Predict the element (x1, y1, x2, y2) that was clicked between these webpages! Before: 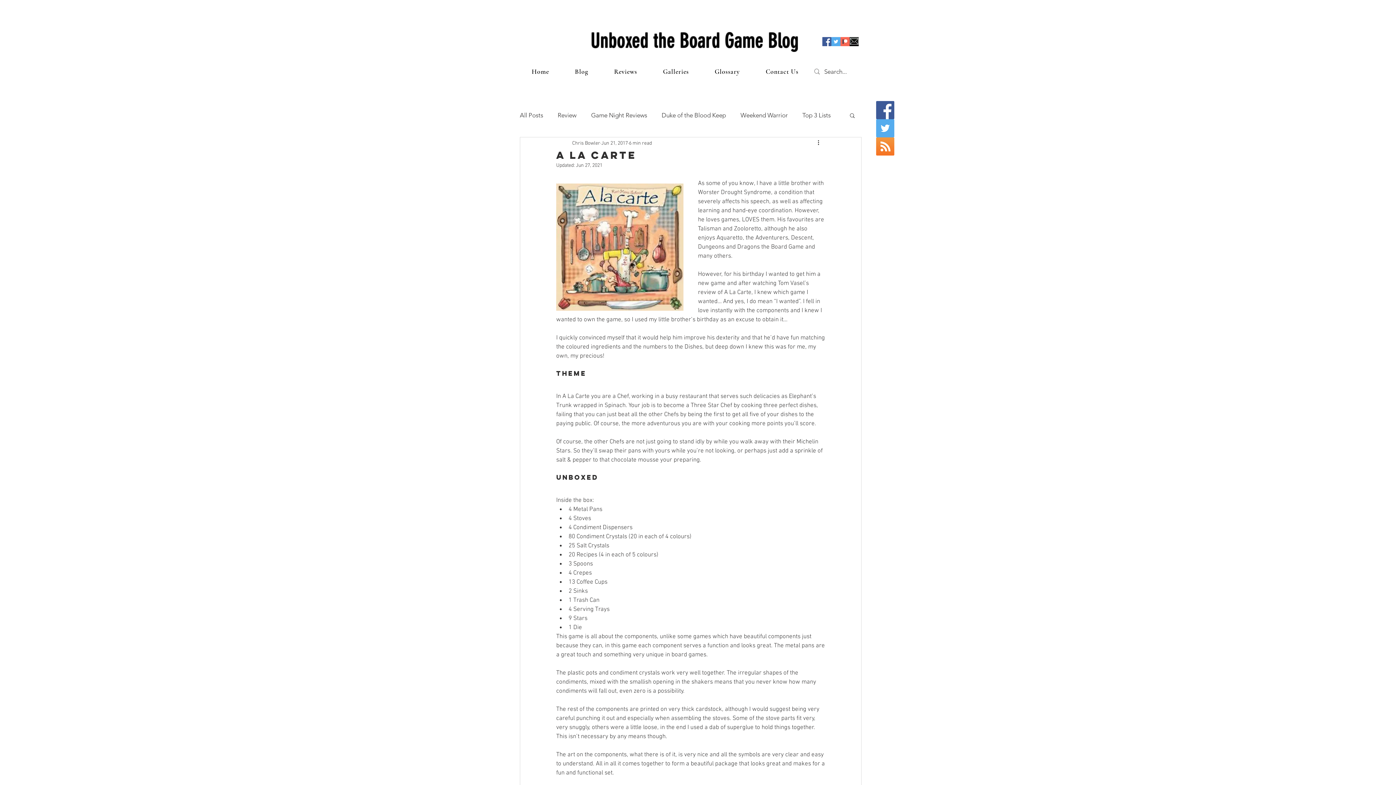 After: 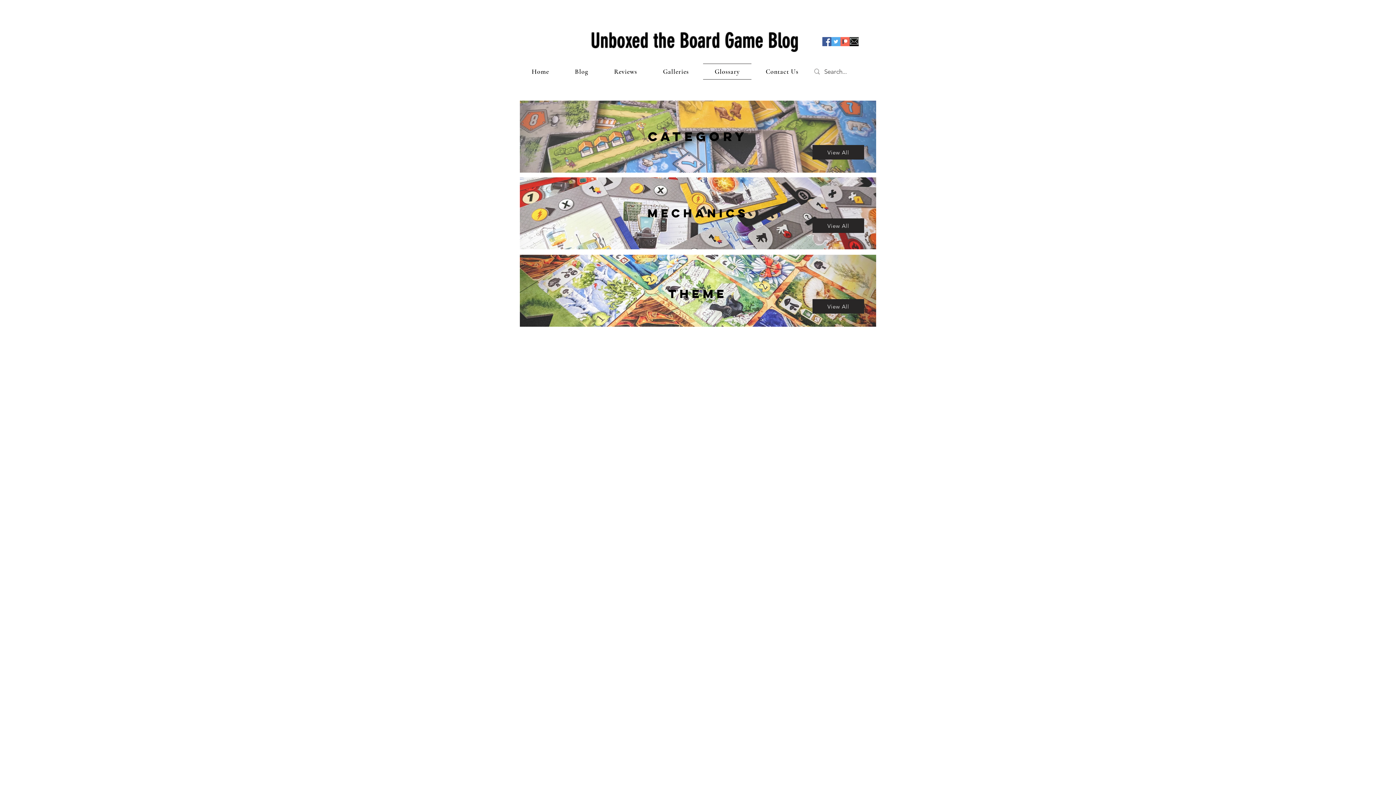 Action: bbox: (703, 63, 751, 79) label: Glossary